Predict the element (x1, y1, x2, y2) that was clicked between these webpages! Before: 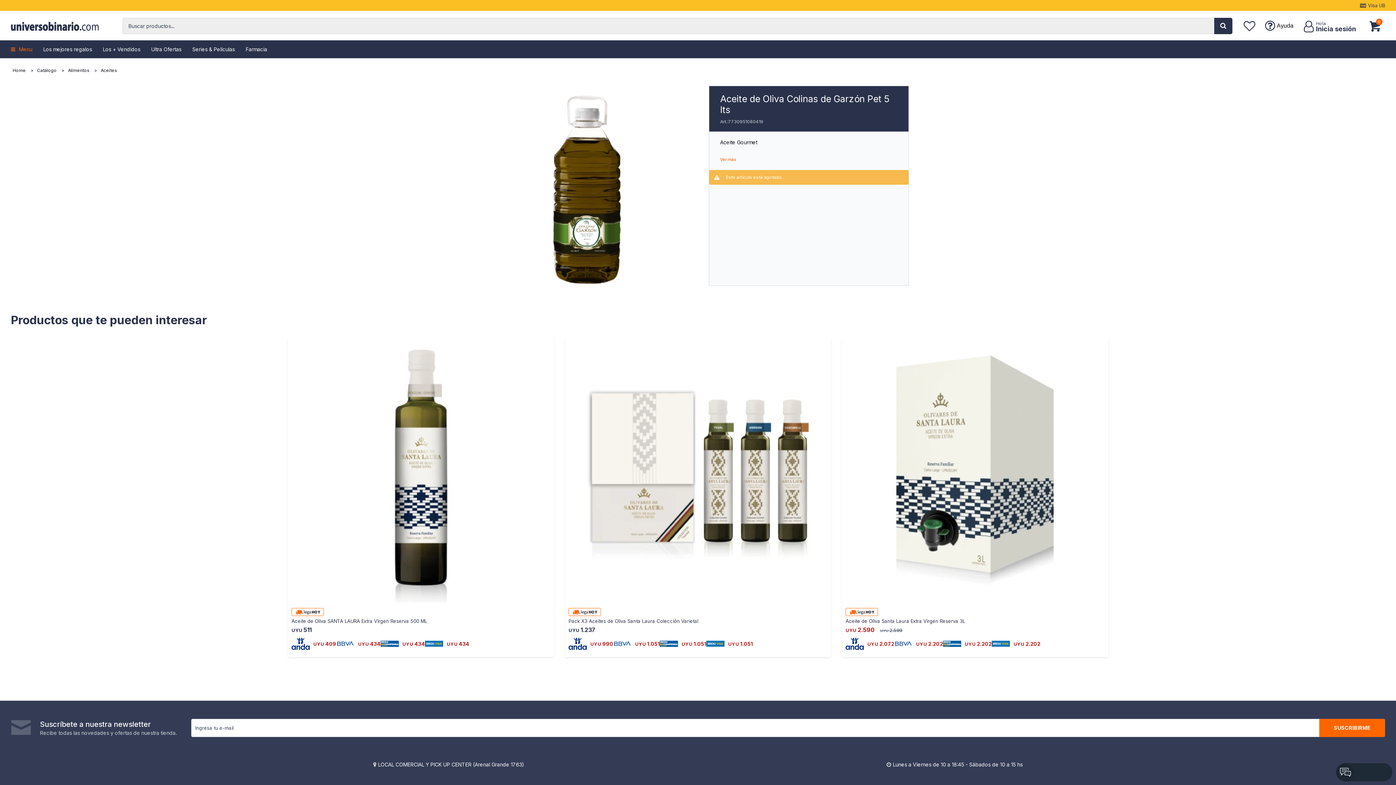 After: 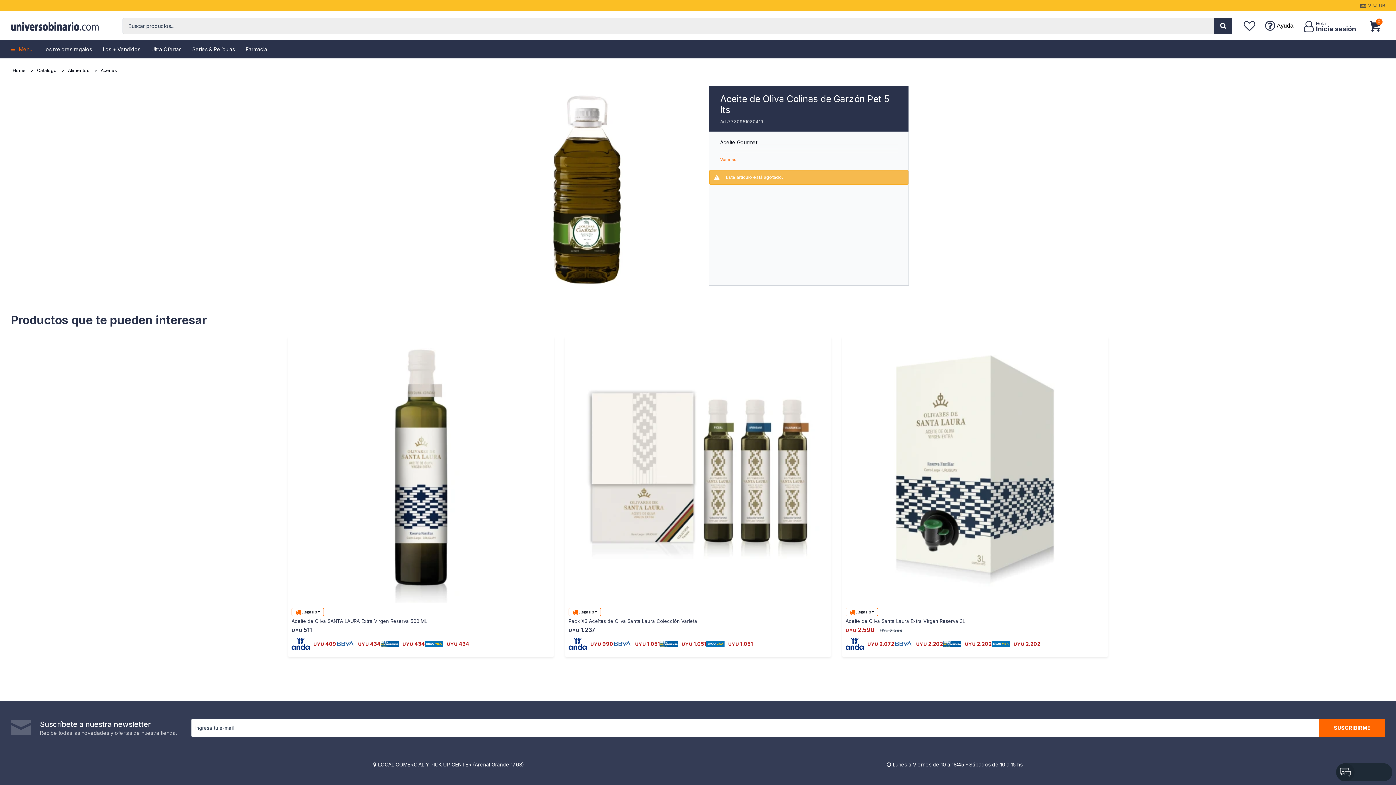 Action: bbox: (373, 762, 376, 767) label: 